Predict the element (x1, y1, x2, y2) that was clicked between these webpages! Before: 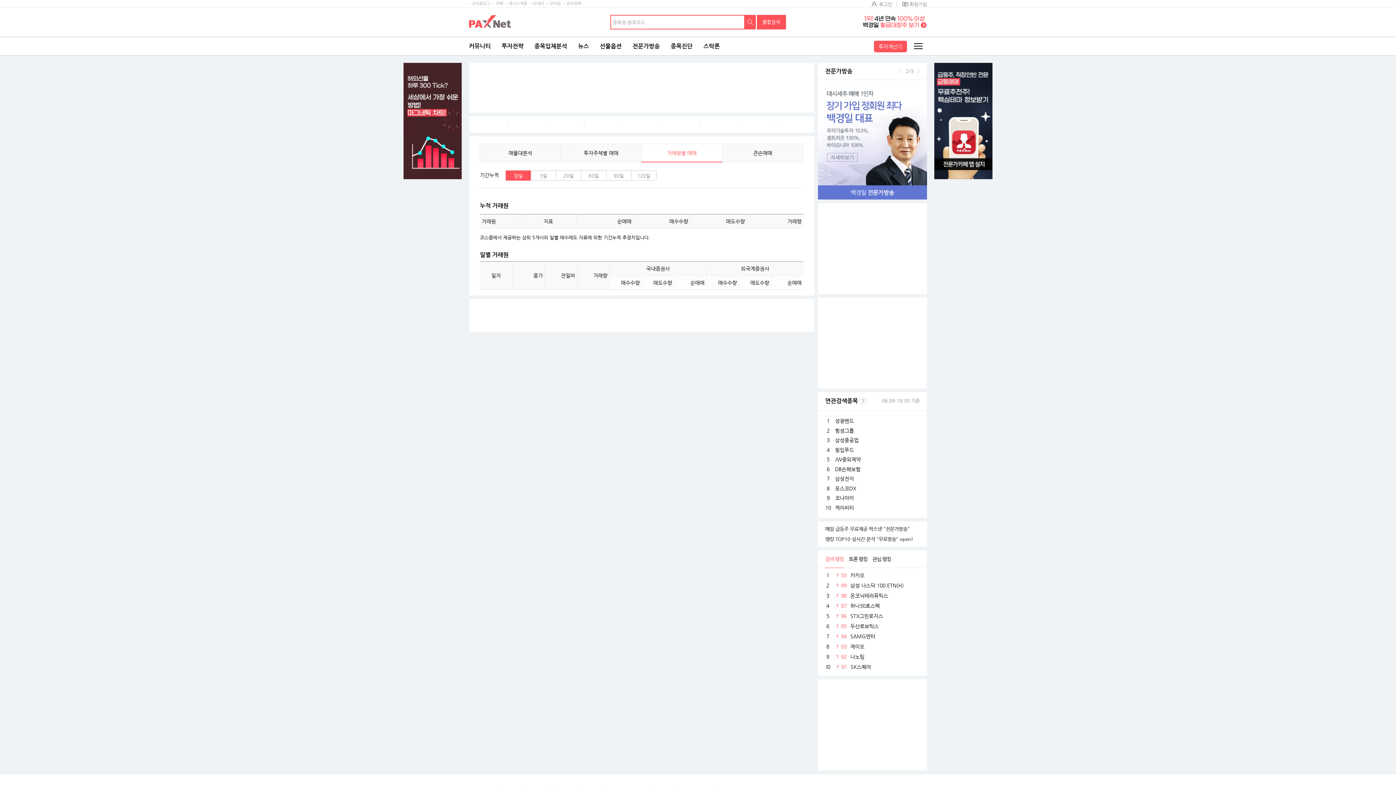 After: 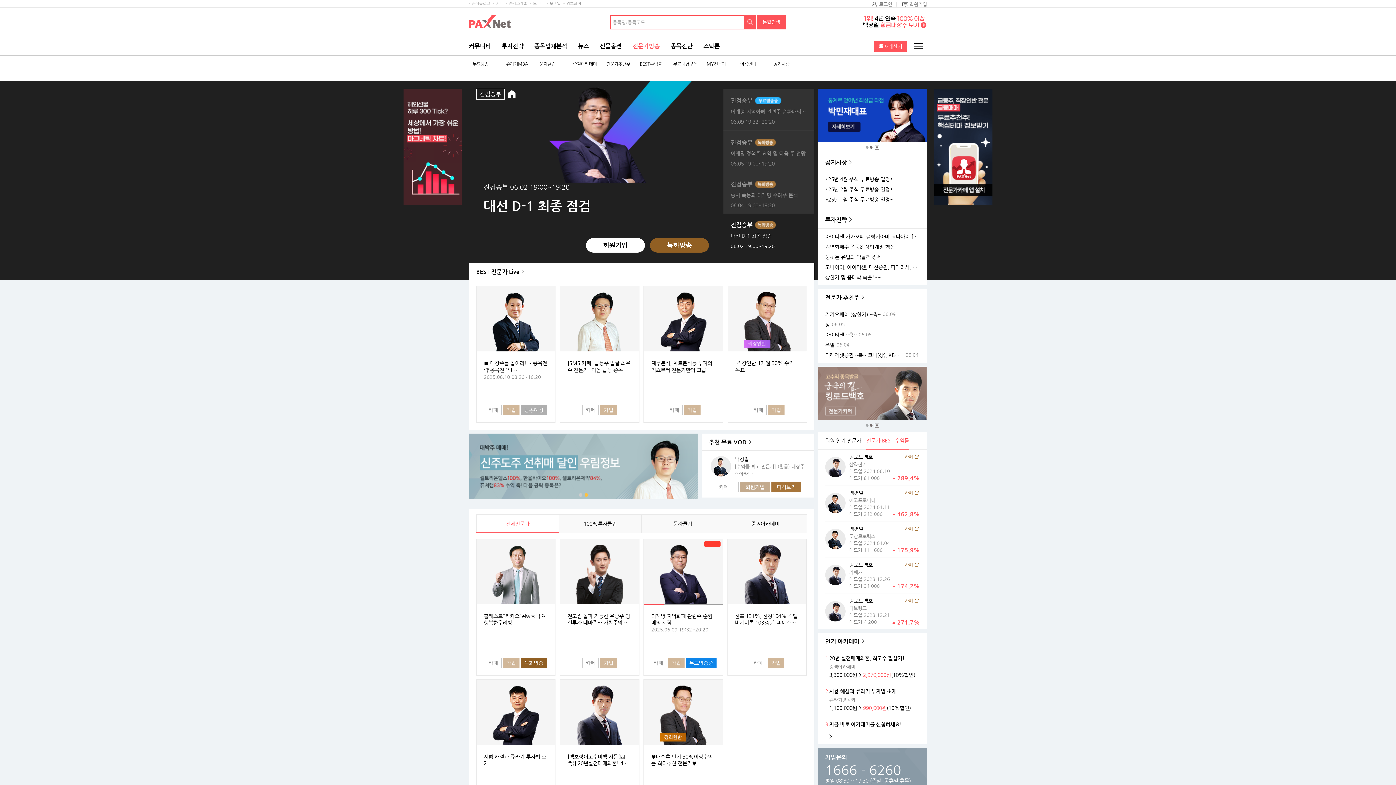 Action: label: 전문가방송 bbox: (632, 37, 660, 55)